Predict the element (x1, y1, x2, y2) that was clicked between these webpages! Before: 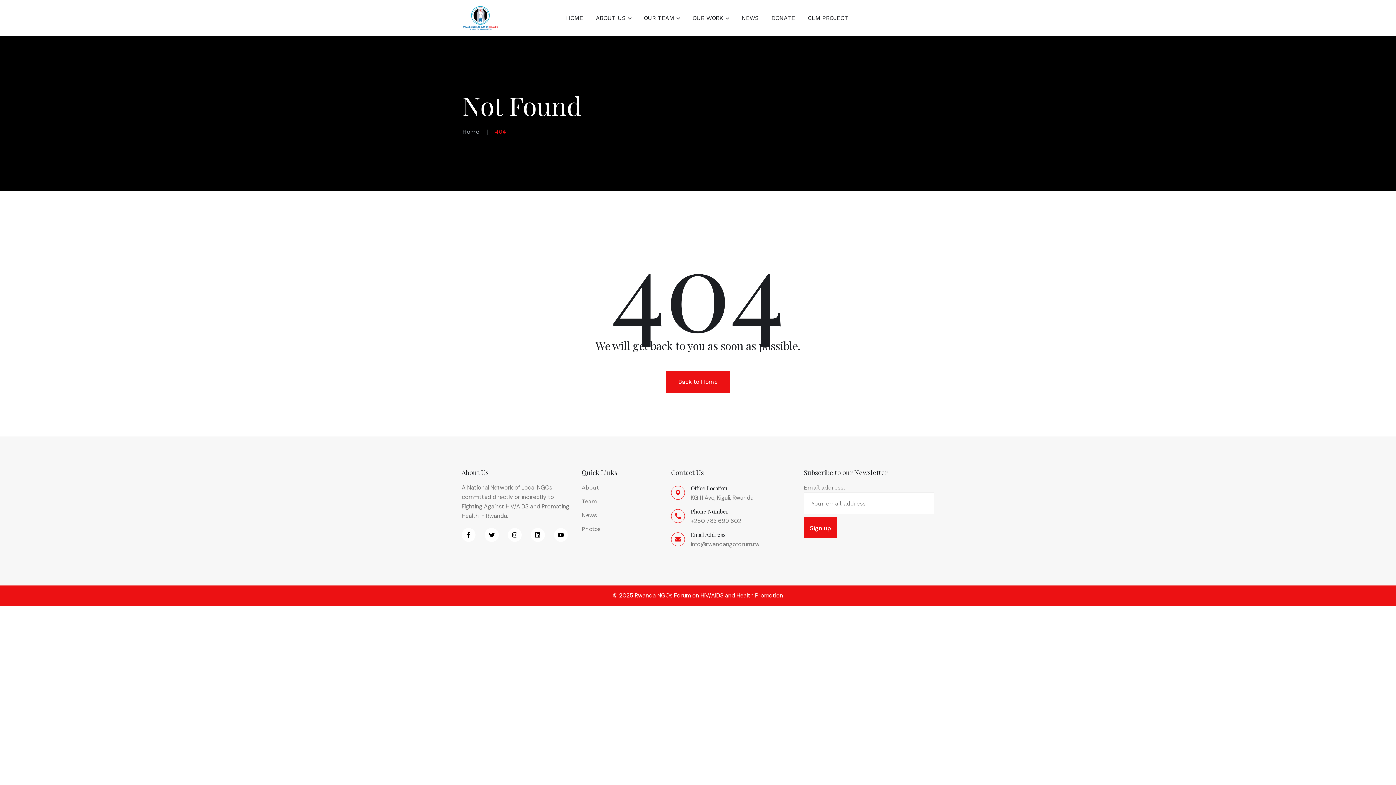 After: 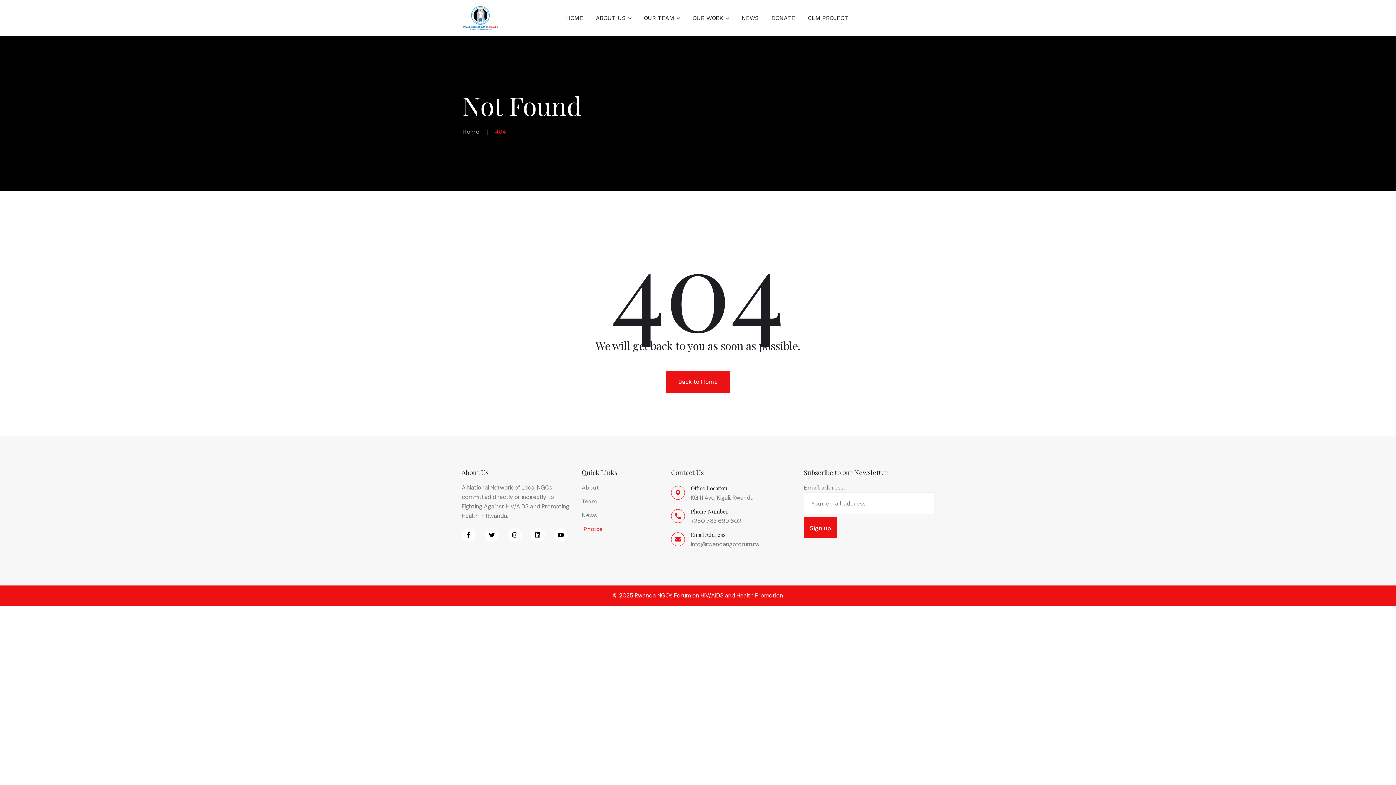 Action: bbox: (581, 525, 600, 532) label: Photos